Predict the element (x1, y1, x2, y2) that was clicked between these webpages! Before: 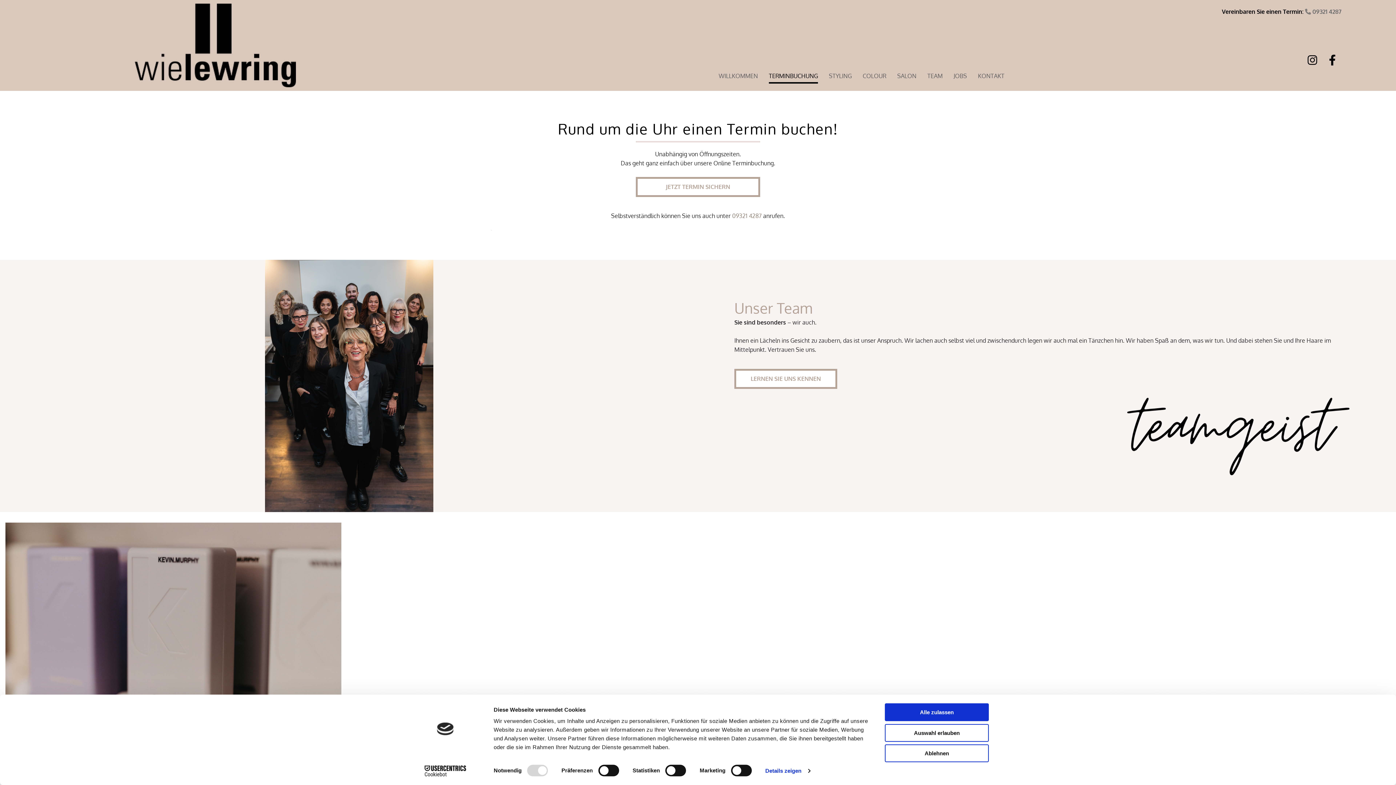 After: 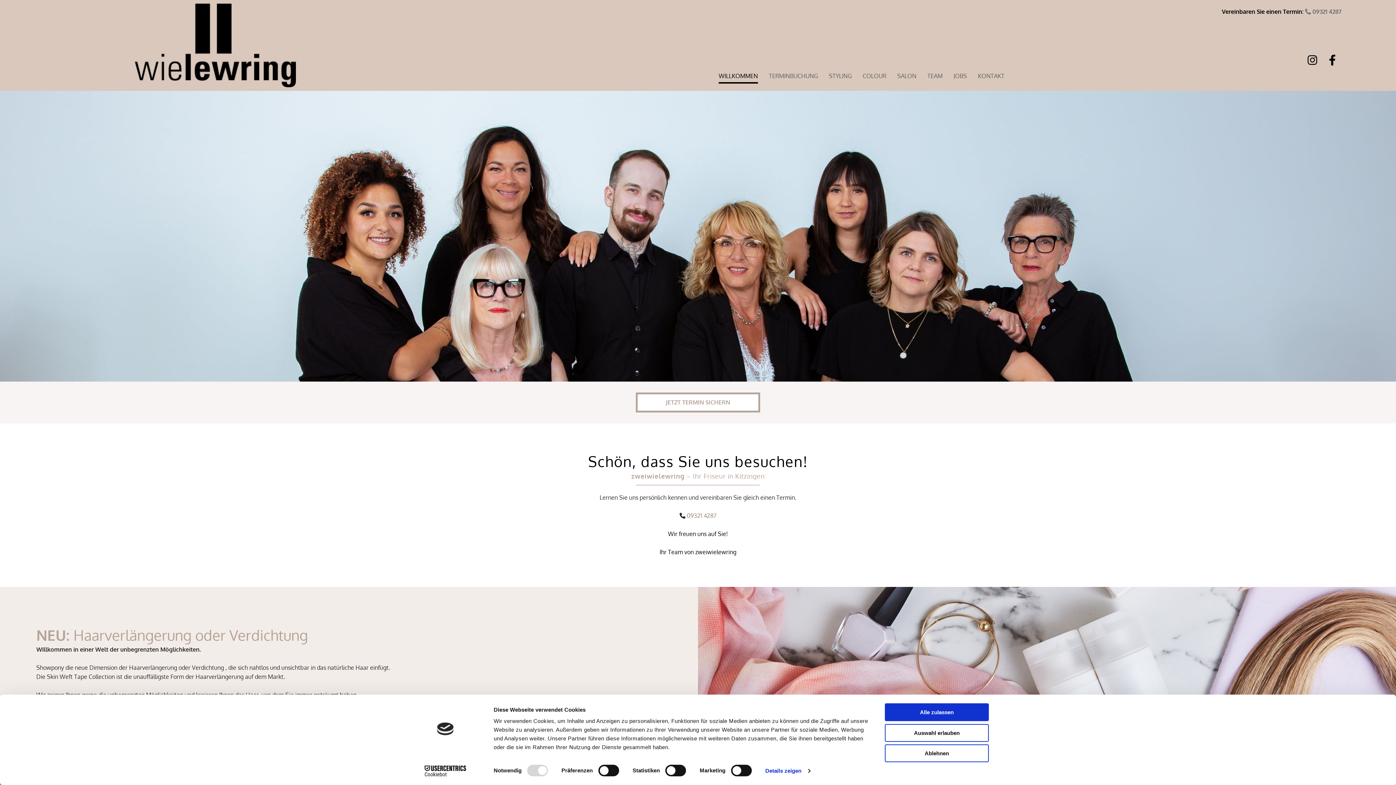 Action: bbox: (54, 3, 376, 87)